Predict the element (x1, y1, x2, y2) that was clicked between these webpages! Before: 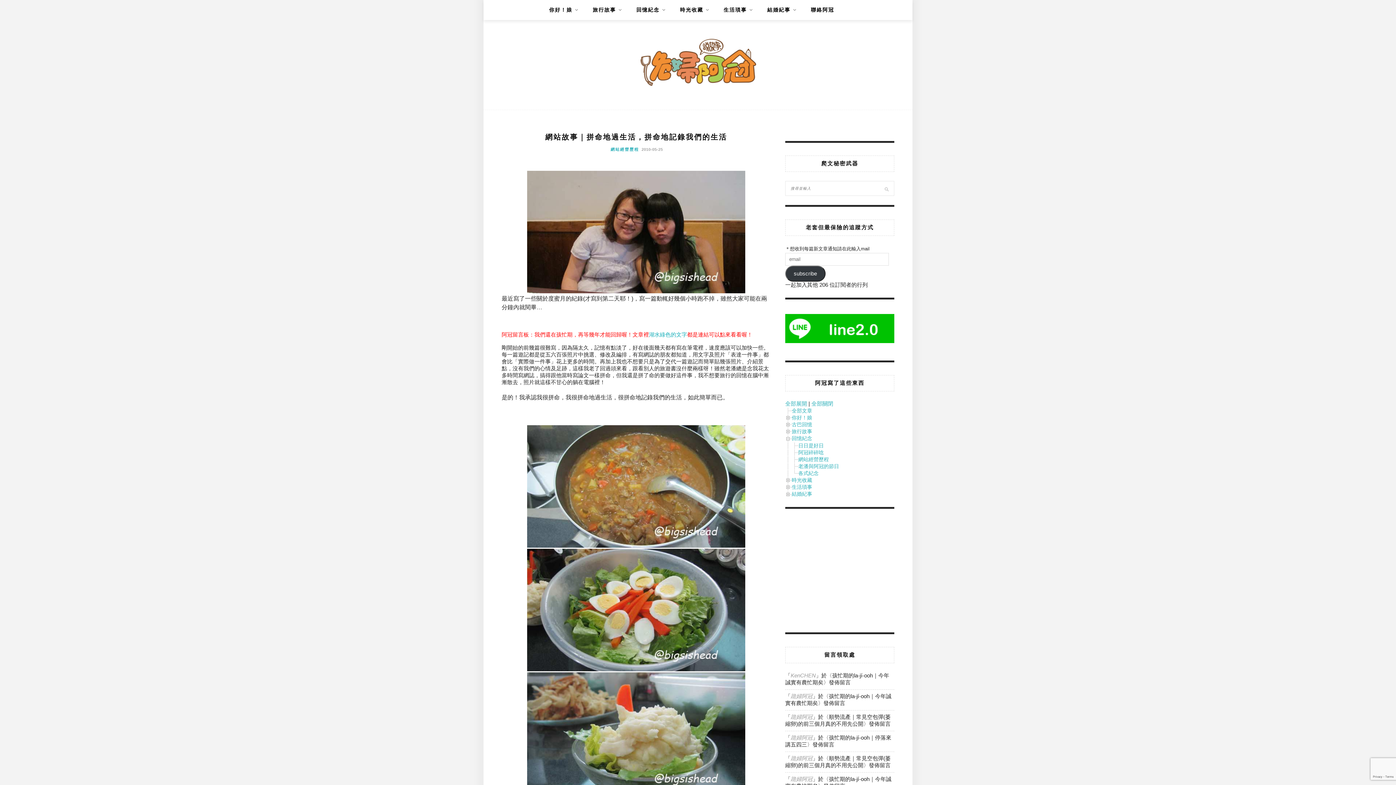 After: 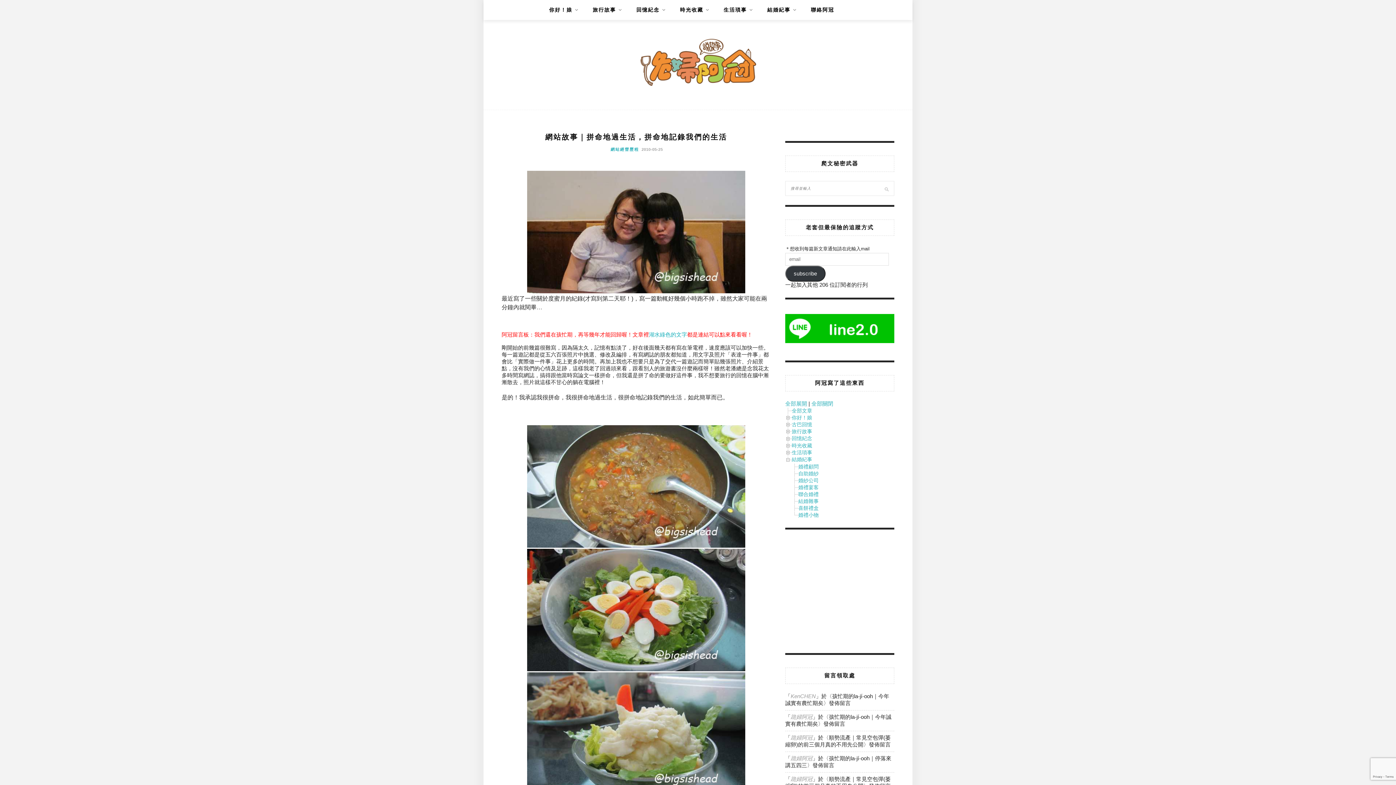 Action: bbox: (785, 491, 792, 497)